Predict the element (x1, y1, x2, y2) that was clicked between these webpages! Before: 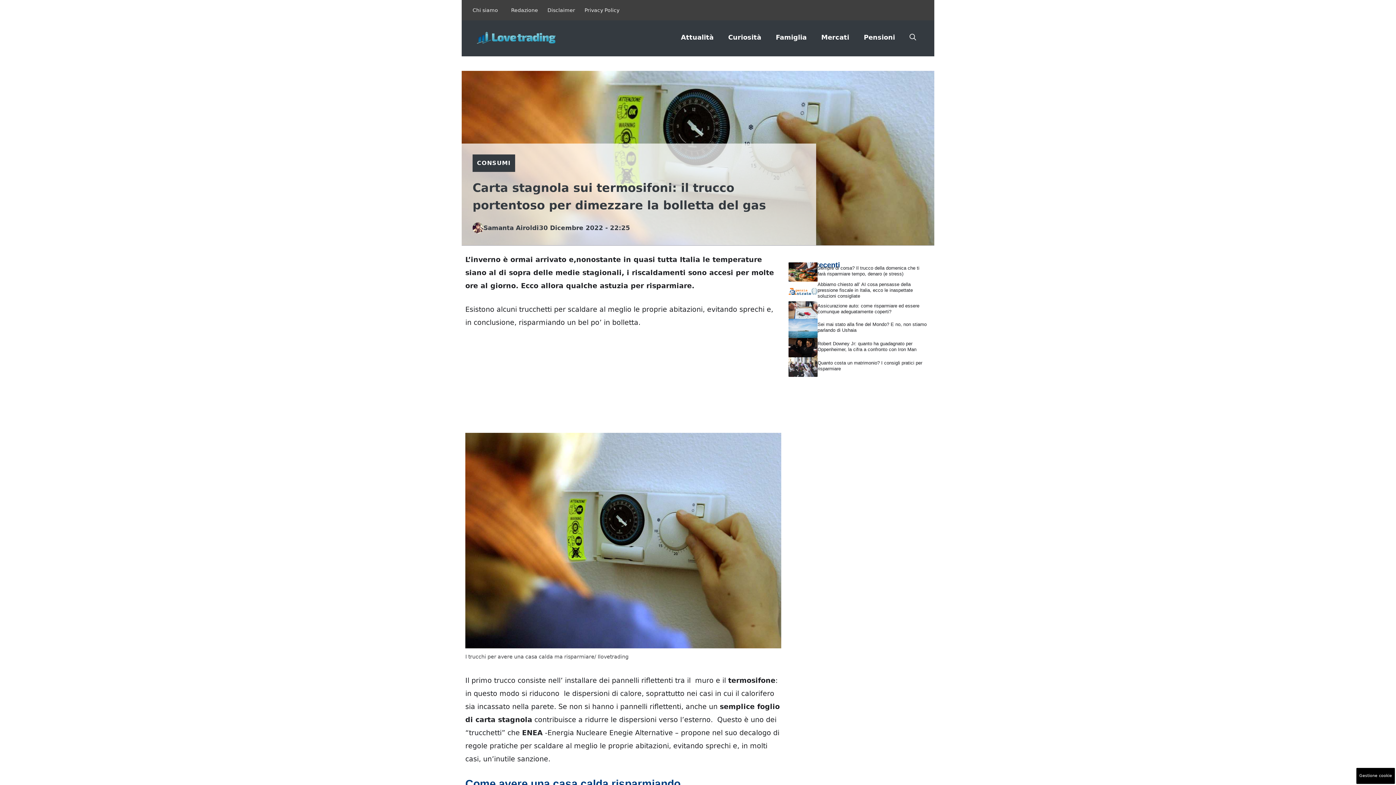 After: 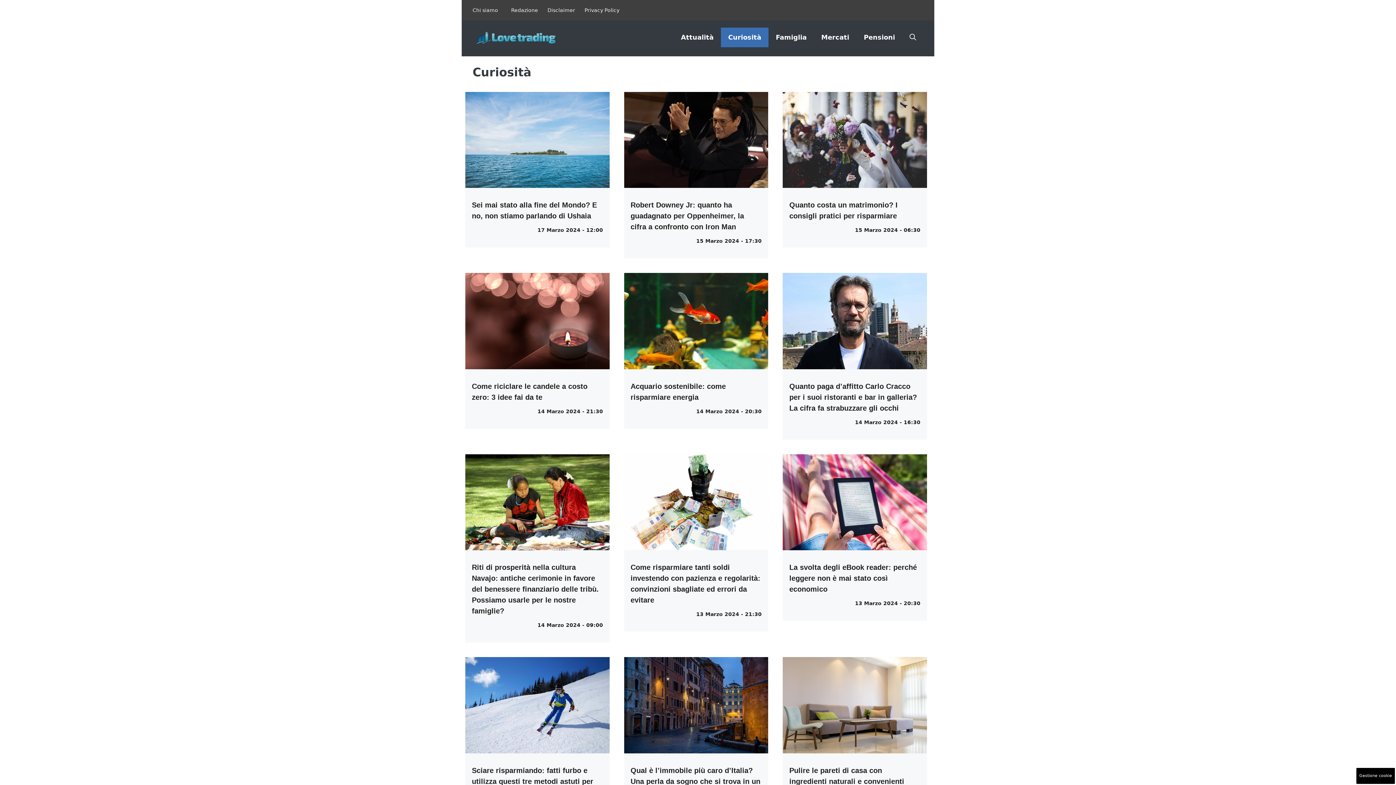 Action: bbox: (721, 27, 768, 47) label: Curiosità